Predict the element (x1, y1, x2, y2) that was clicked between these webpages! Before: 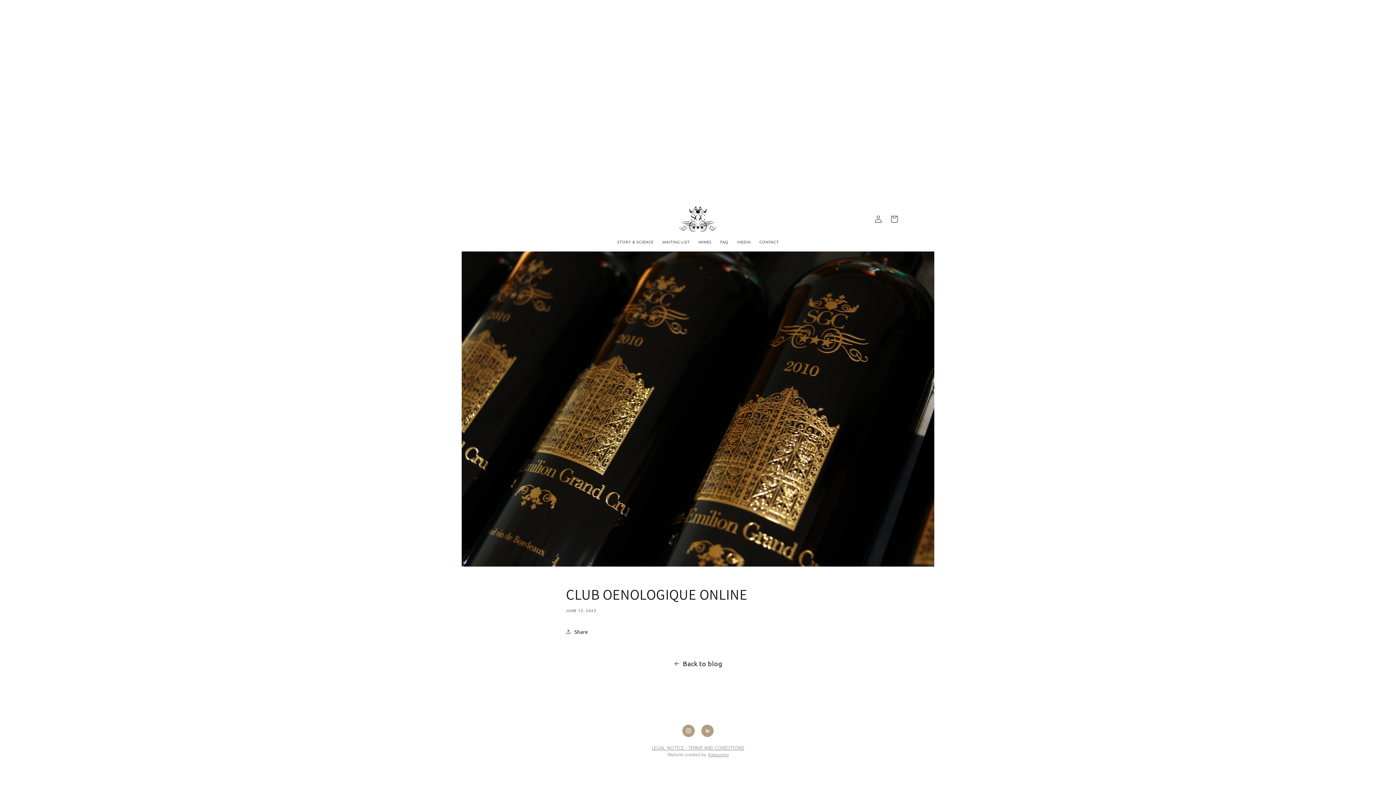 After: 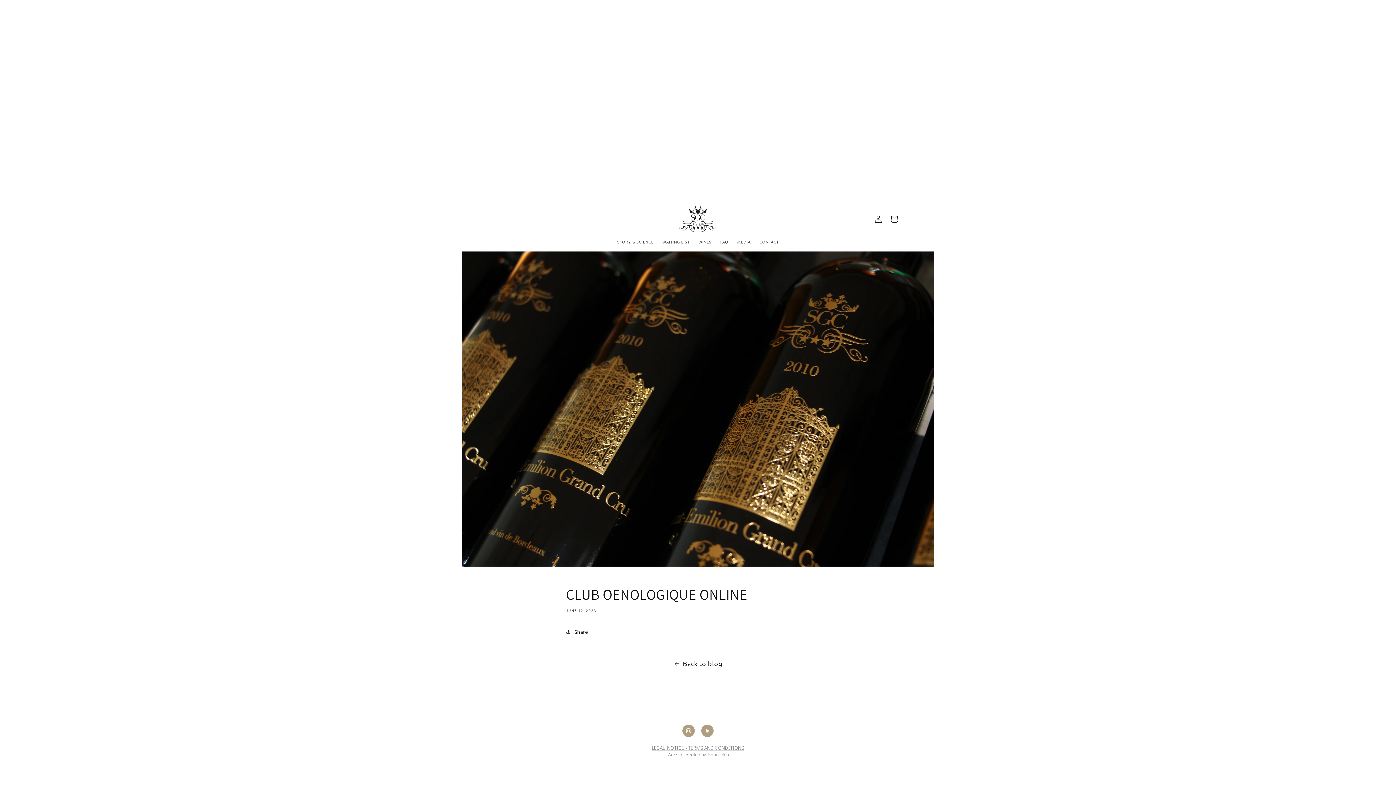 Action: label: Kapuccino bbox: (708, 751, 728, 757)